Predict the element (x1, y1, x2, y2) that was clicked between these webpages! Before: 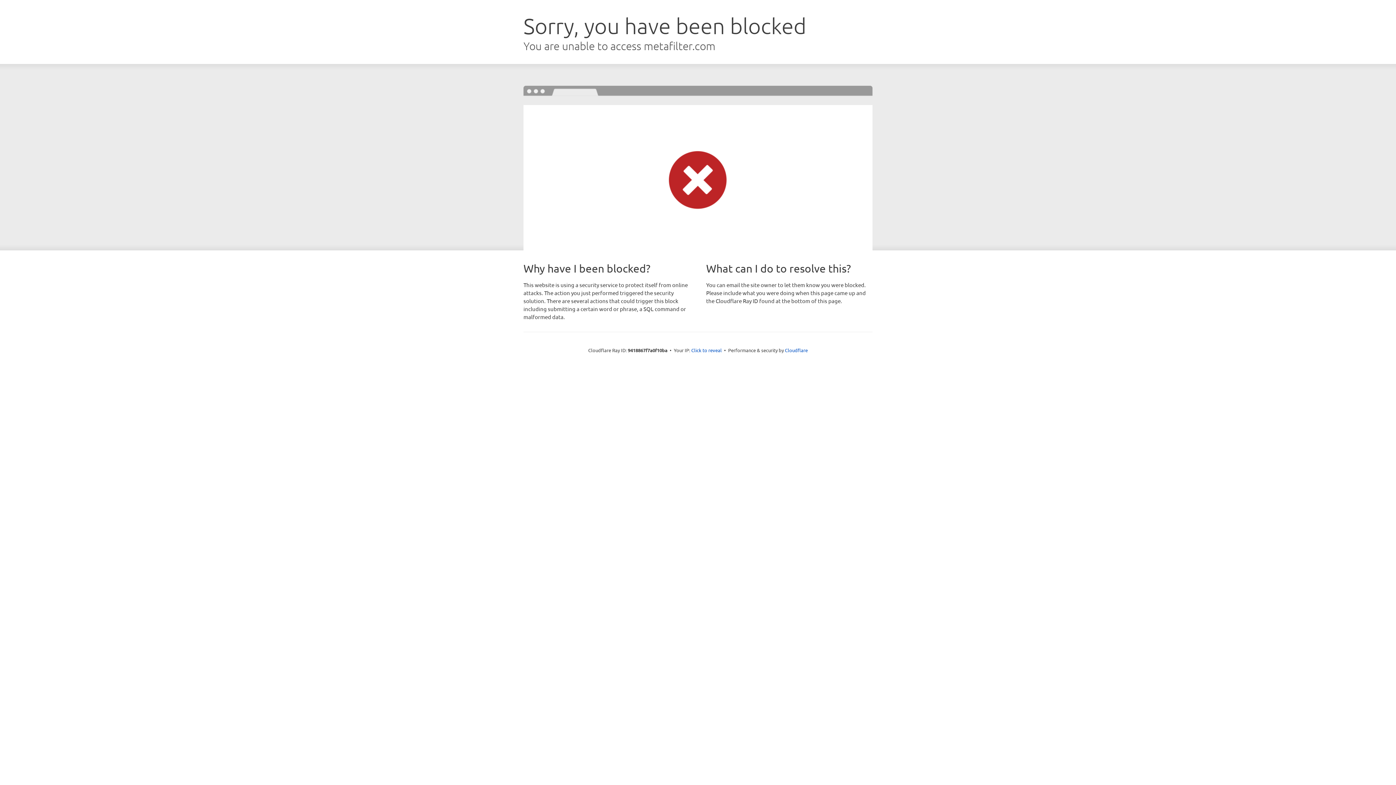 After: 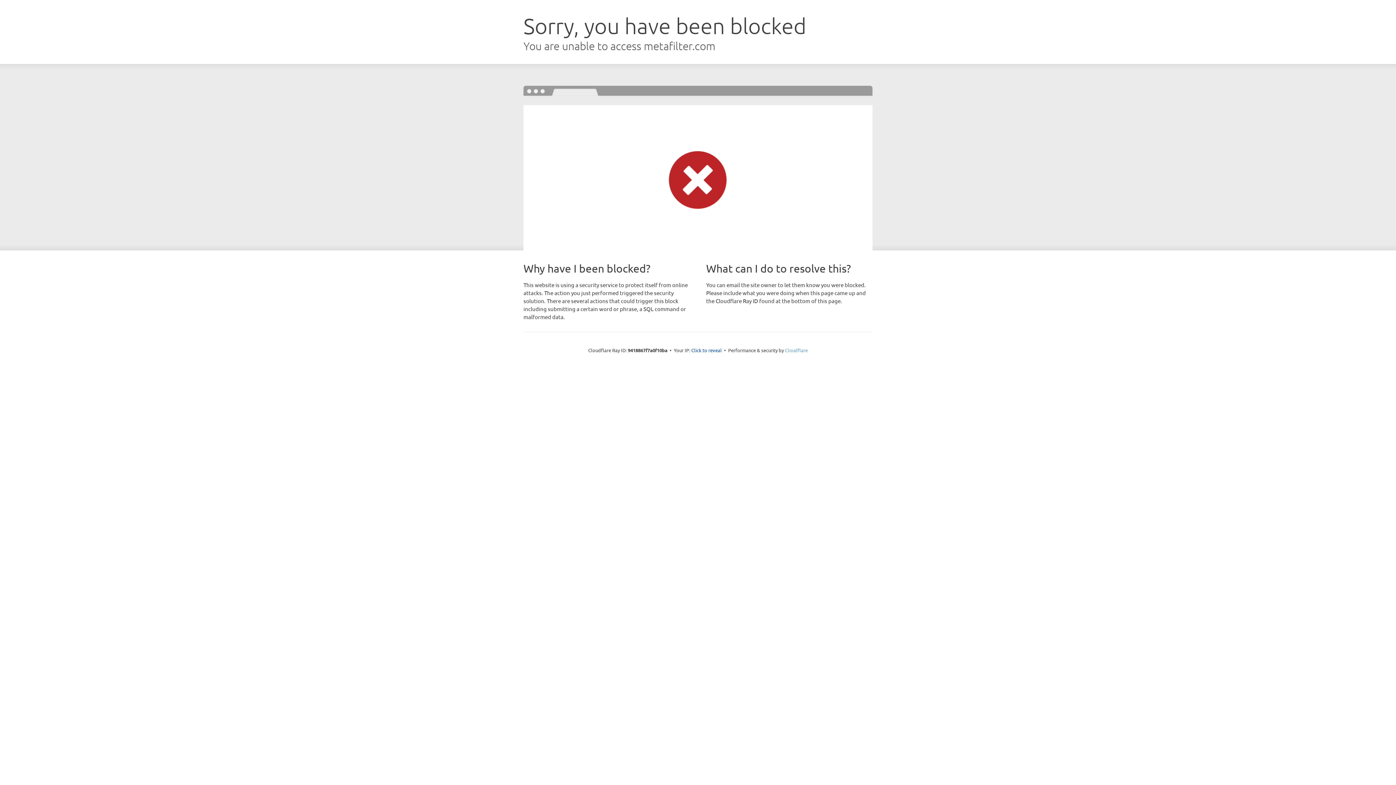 Action: bbox: (785, 347, 808, 353) label: Cloudflare